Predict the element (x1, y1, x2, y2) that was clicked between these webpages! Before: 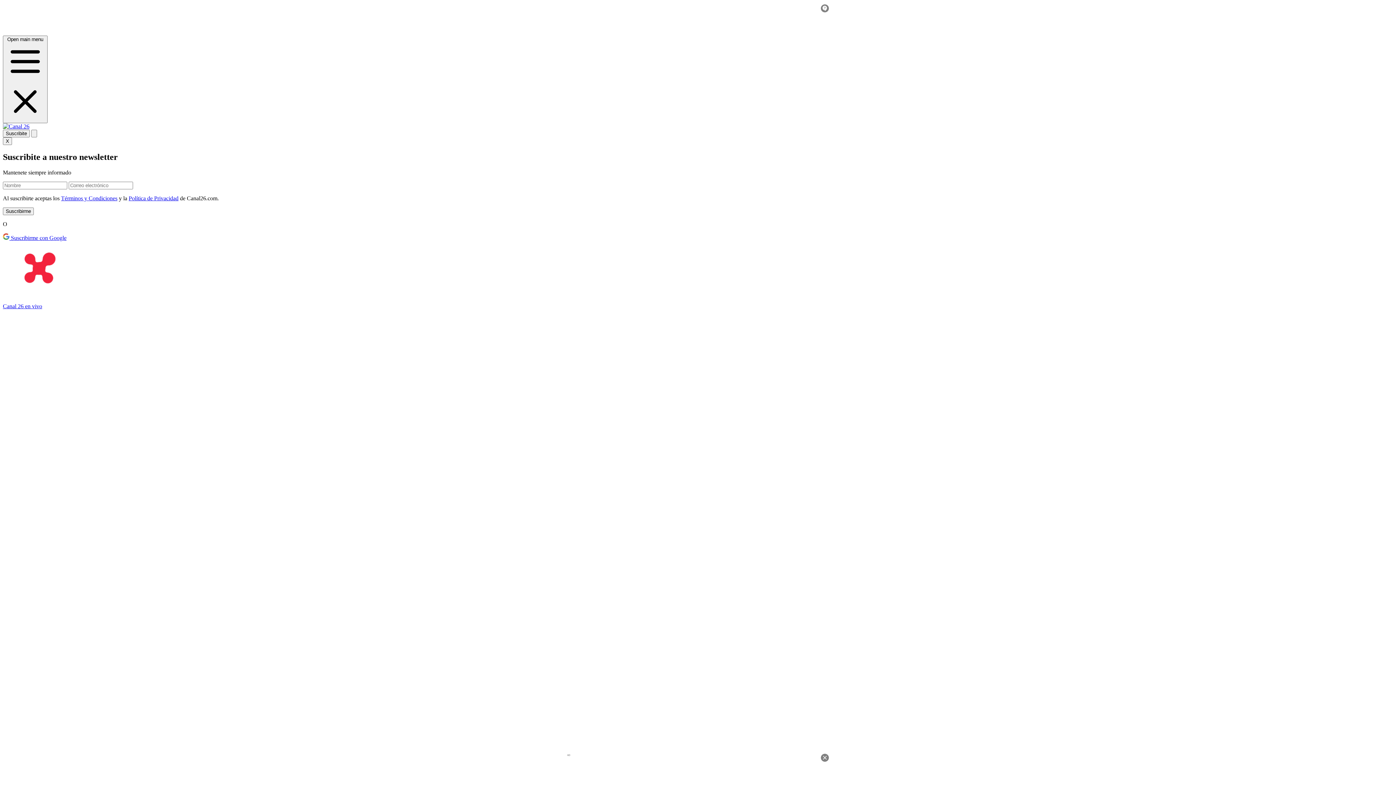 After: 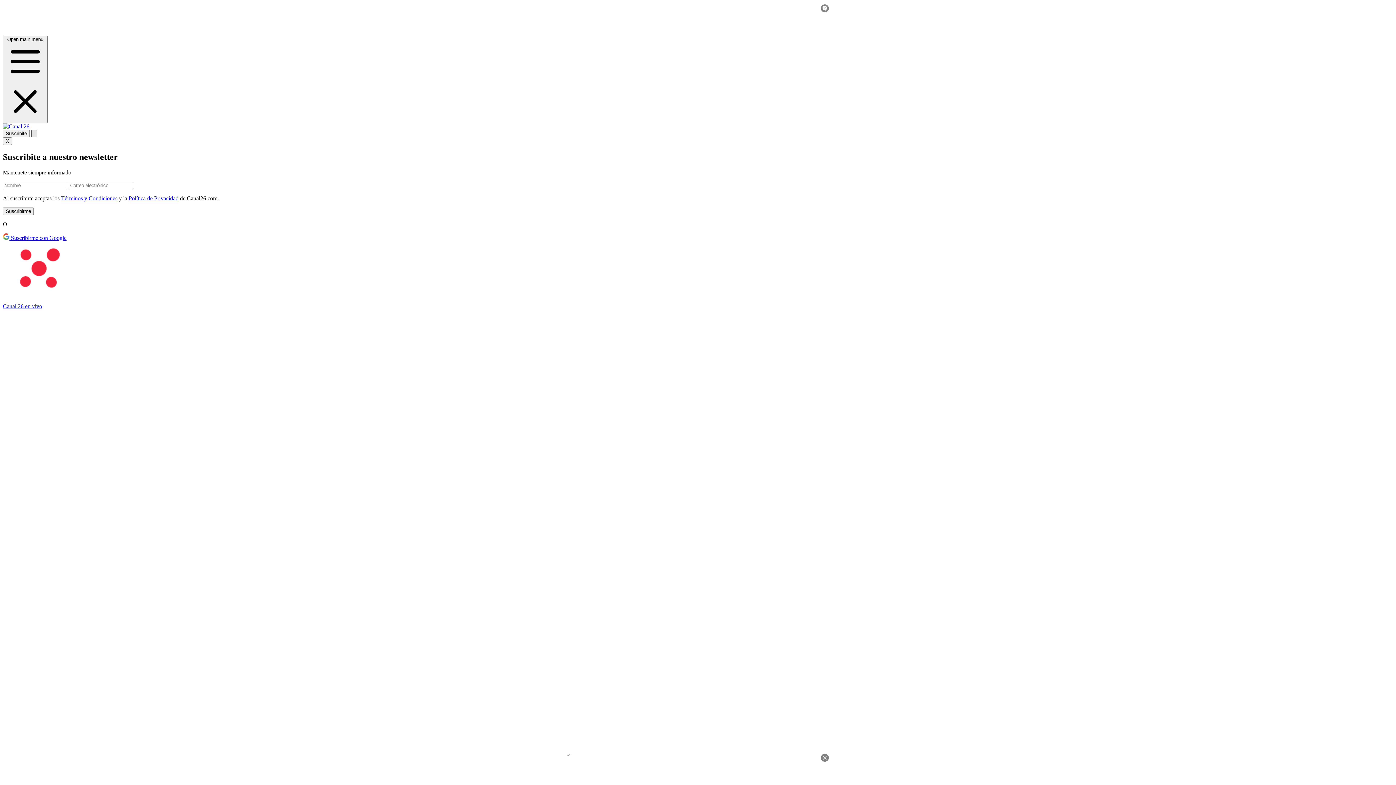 Action: bbox: (31, 129, 37, 137)